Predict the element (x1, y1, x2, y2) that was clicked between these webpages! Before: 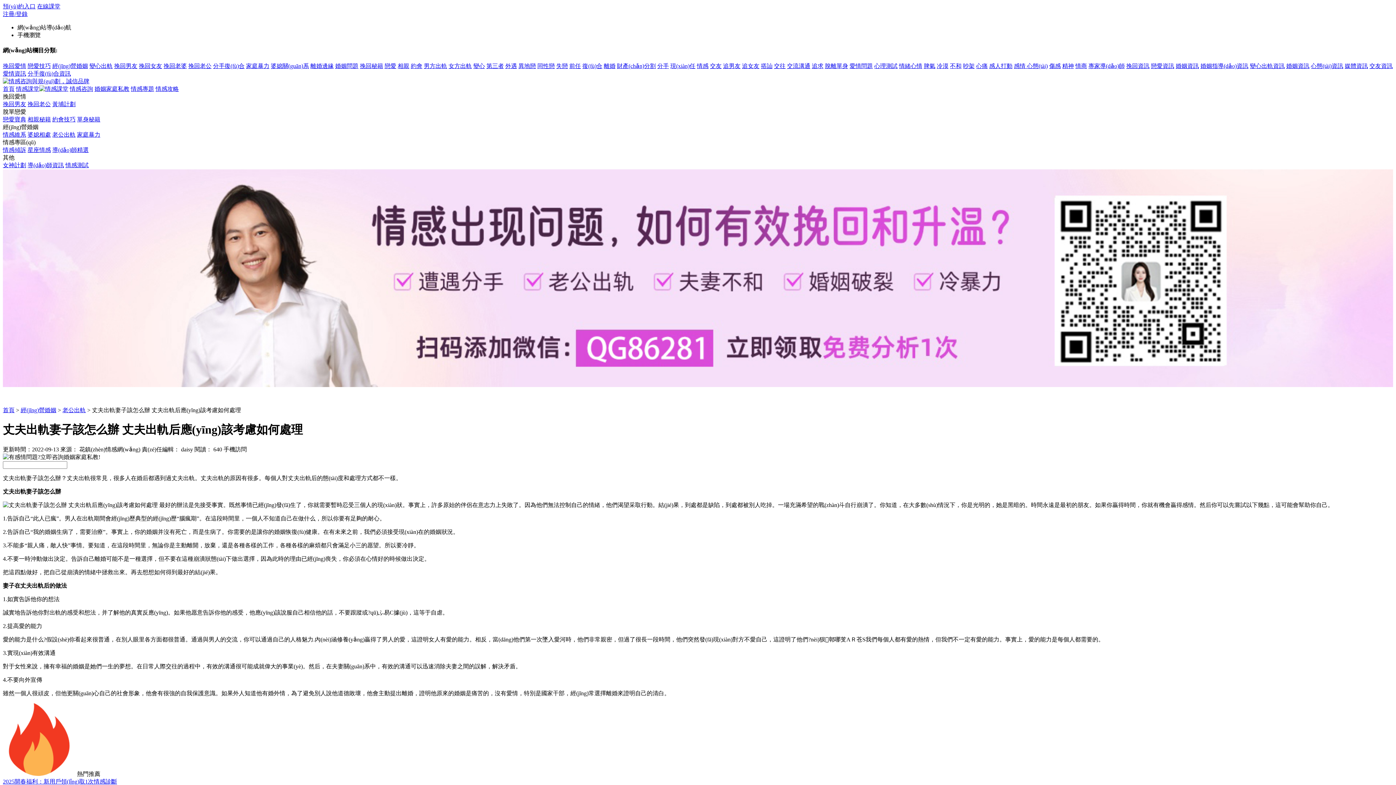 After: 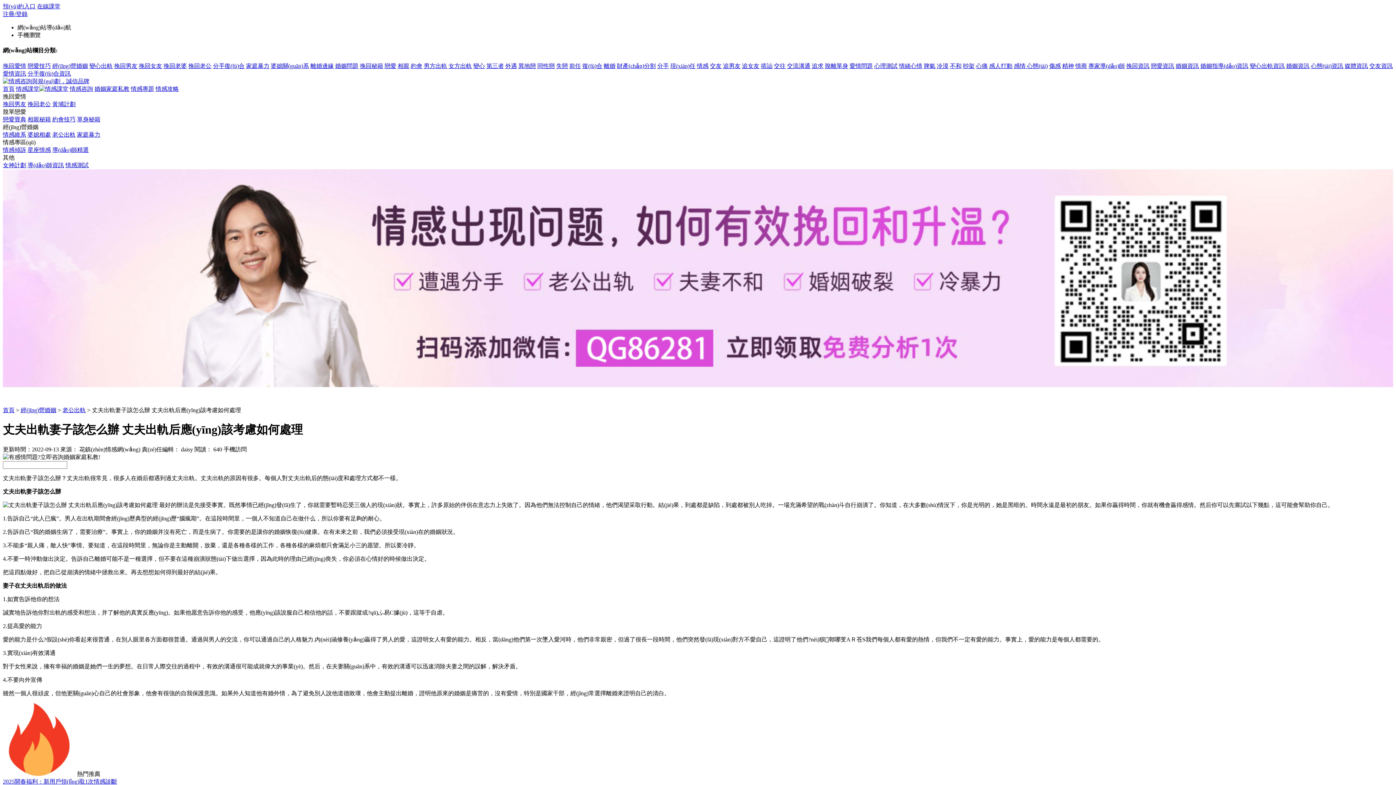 Action: bbox: (787, 62, 810, 68) label: 交流溝通